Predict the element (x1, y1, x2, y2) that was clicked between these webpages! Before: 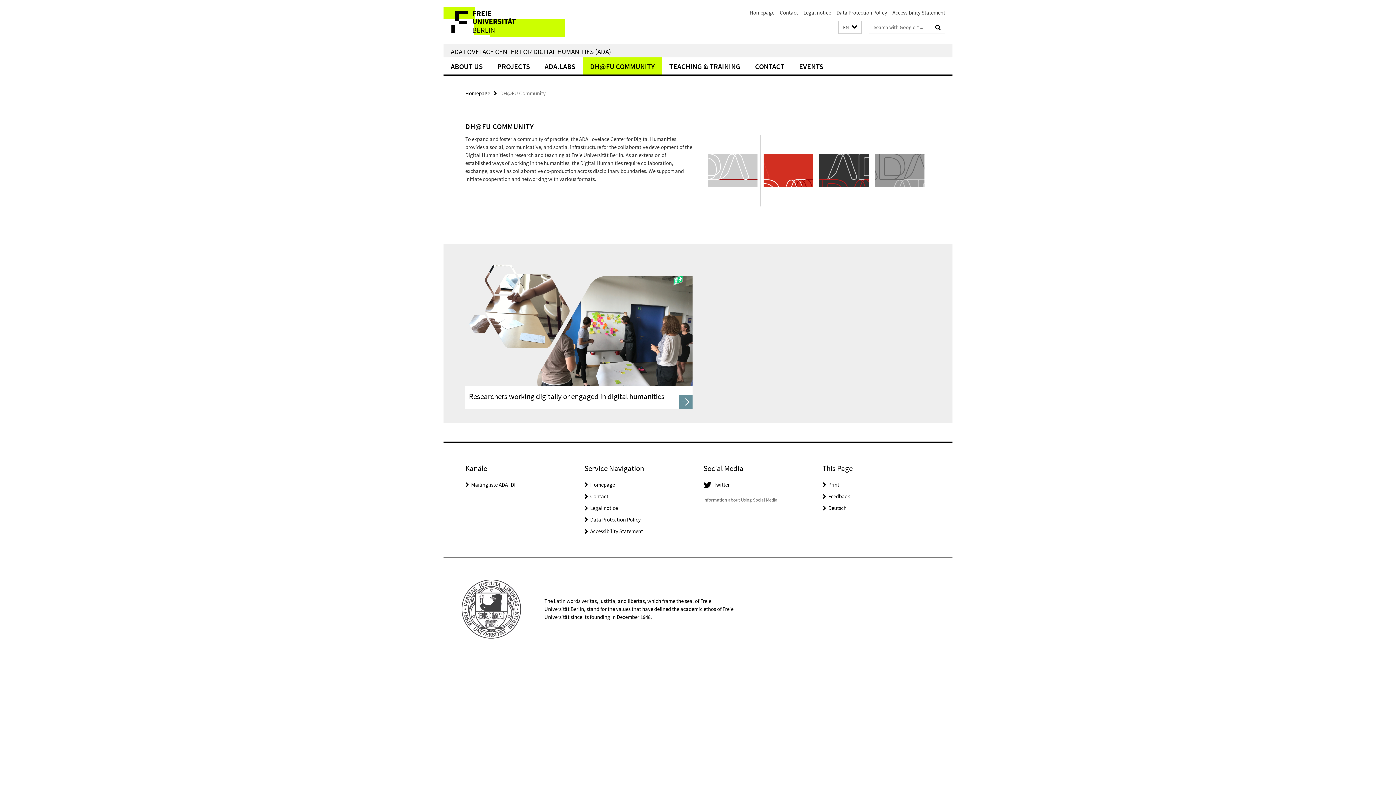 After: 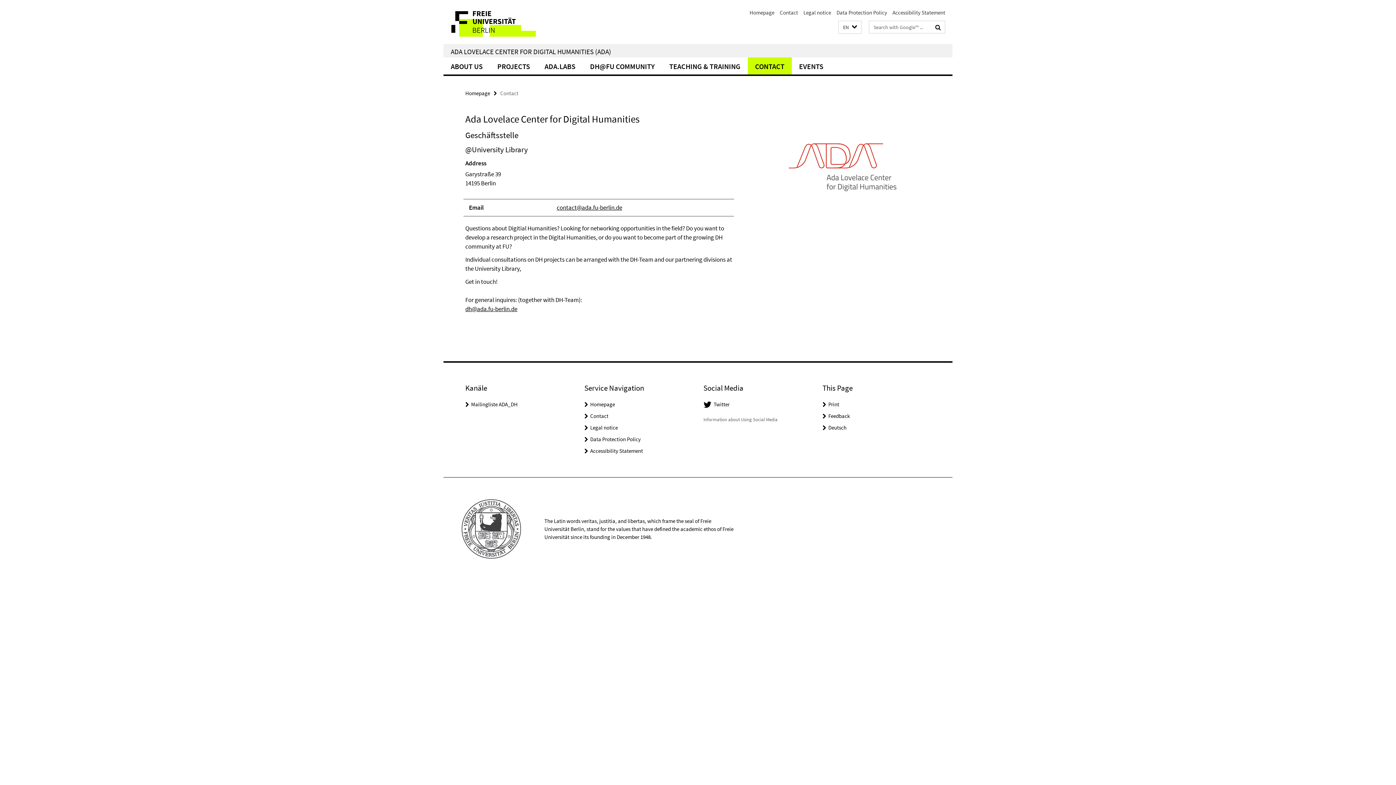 Action: bbox: (828, 492, 850, 499) label: Feedback